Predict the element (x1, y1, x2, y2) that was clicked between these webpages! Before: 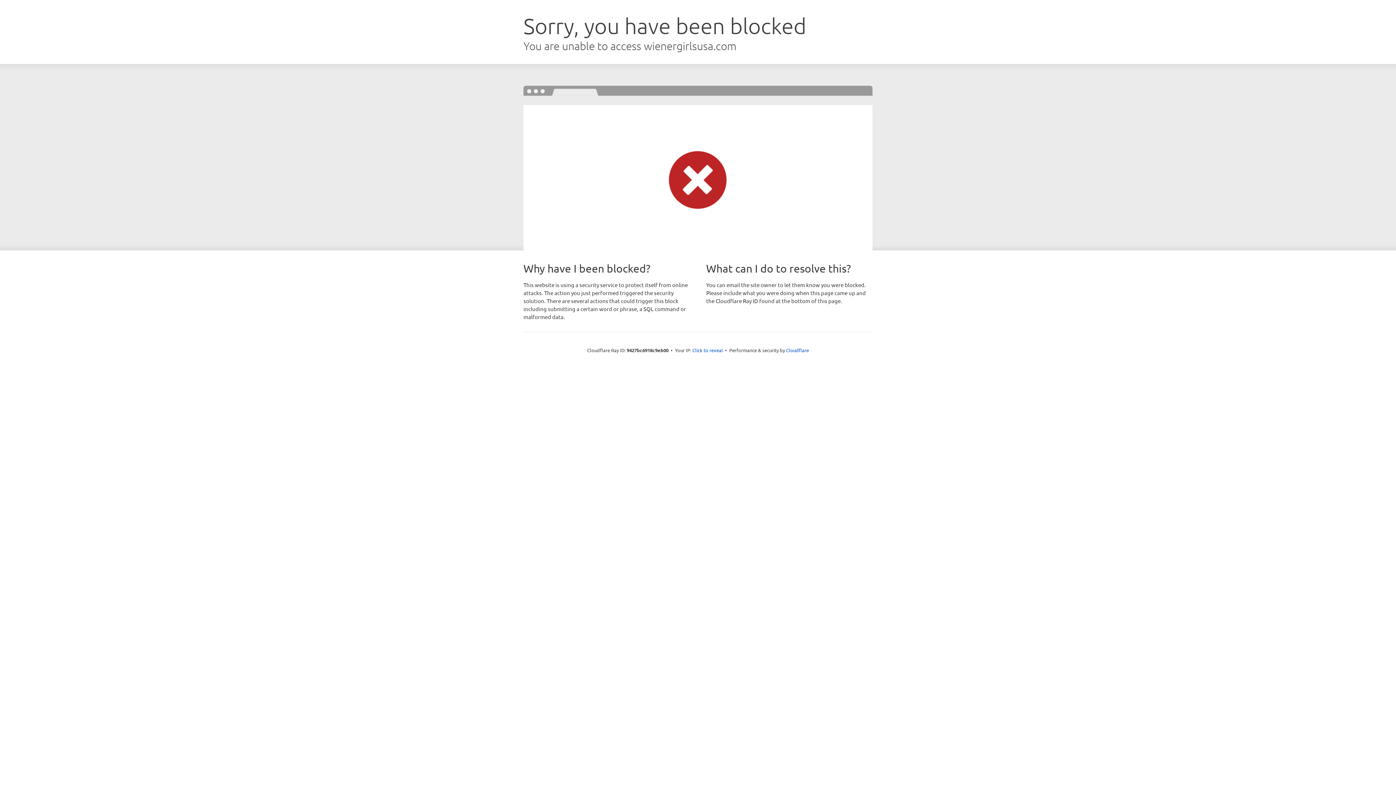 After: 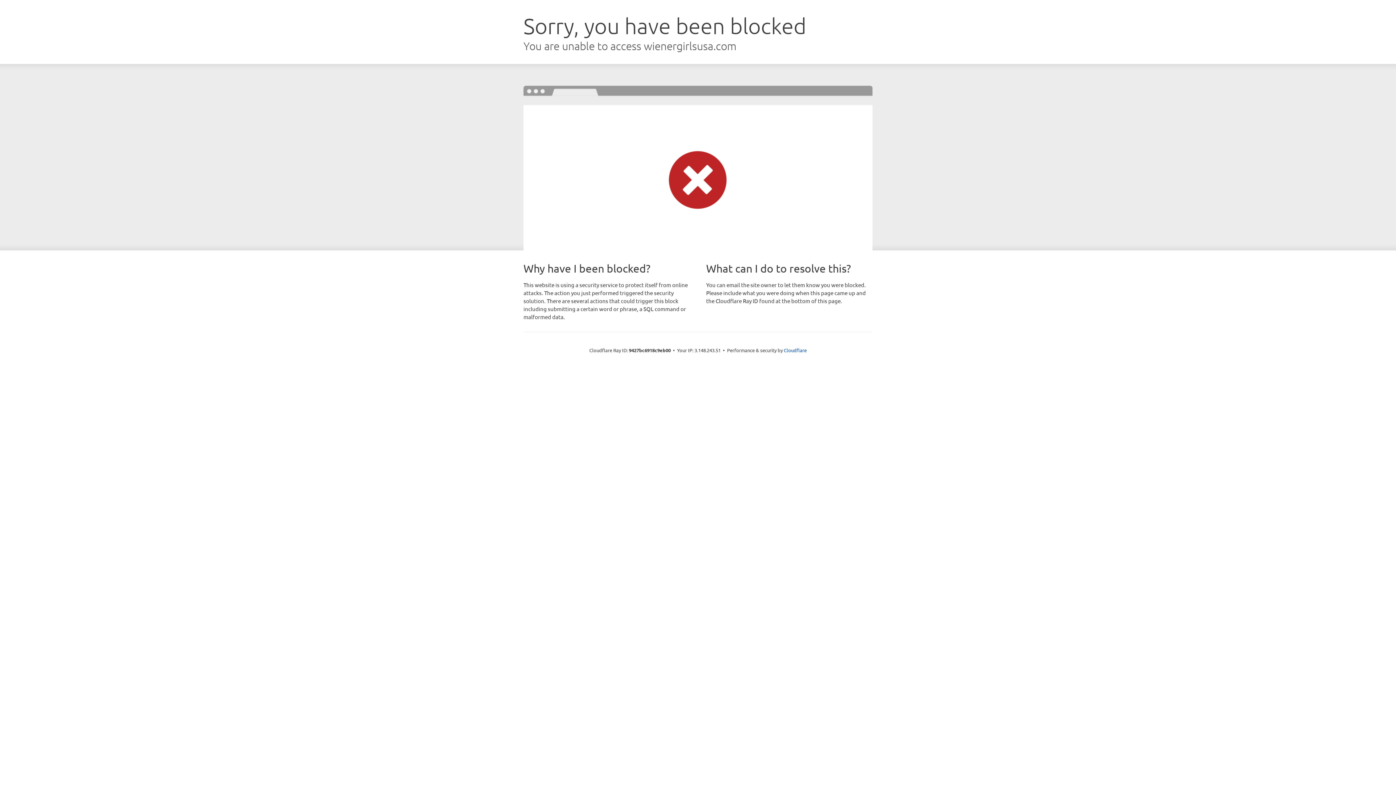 Action: label: Click to reveal bbox: (692, 346, 723, 353)